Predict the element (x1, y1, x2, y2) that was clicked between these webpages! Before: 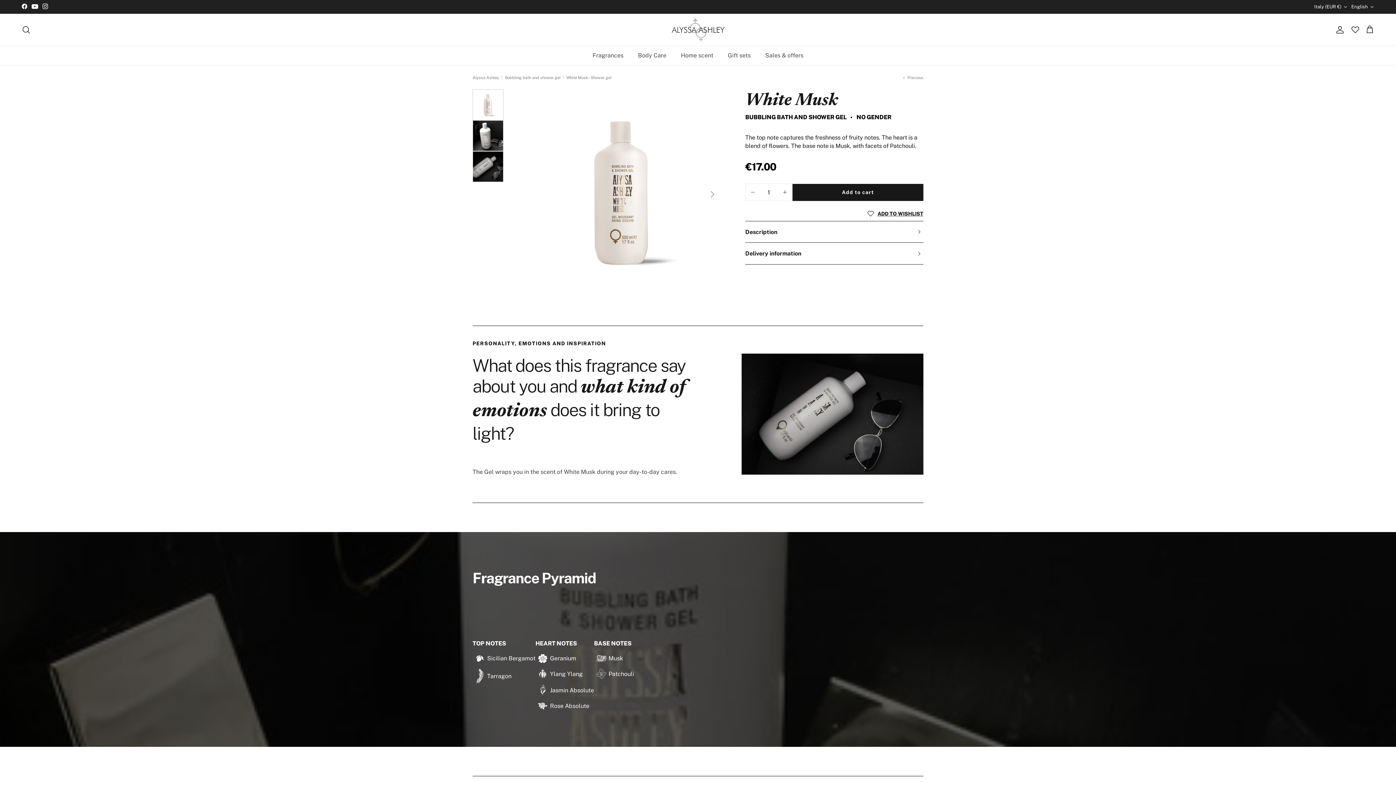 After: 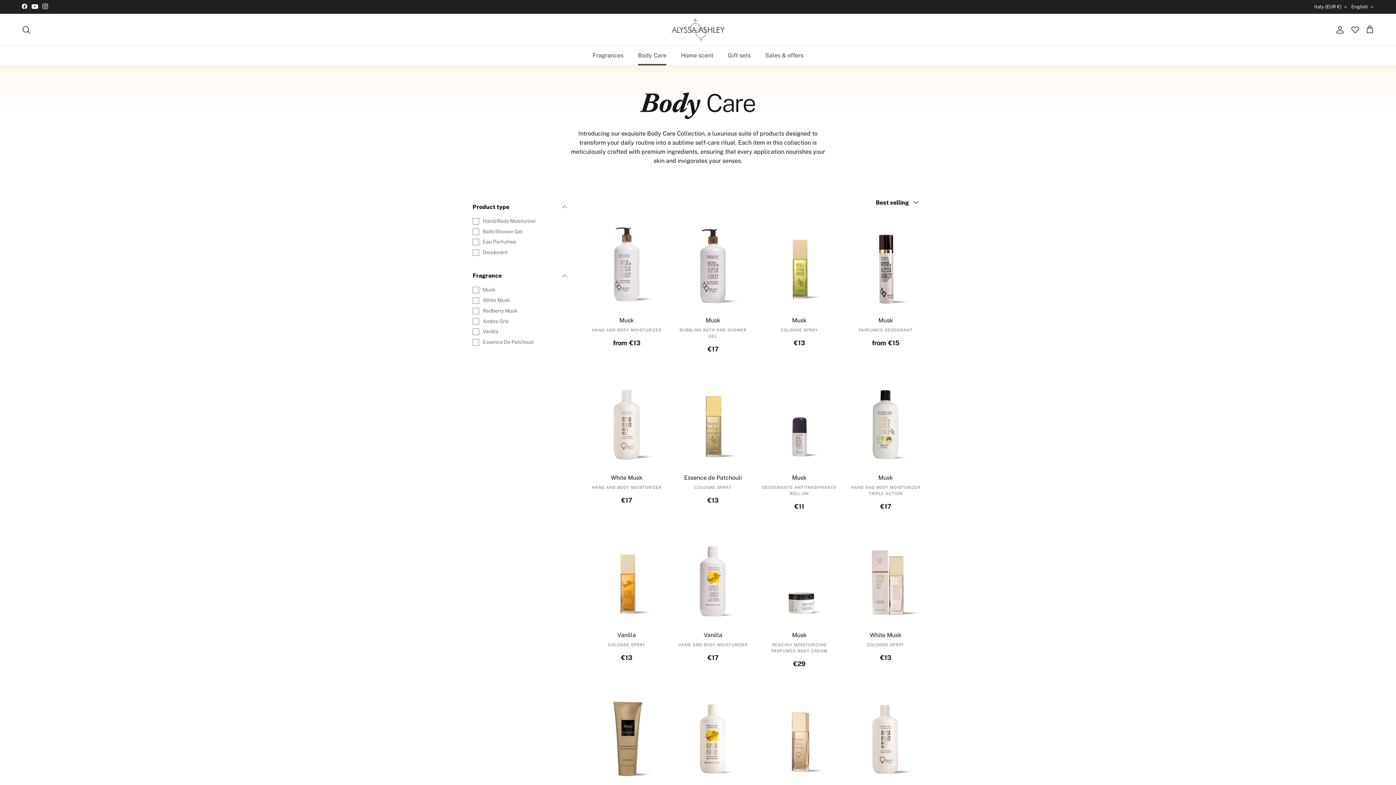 Action: label: Body Care bbox: (631, 46, 673, 65)